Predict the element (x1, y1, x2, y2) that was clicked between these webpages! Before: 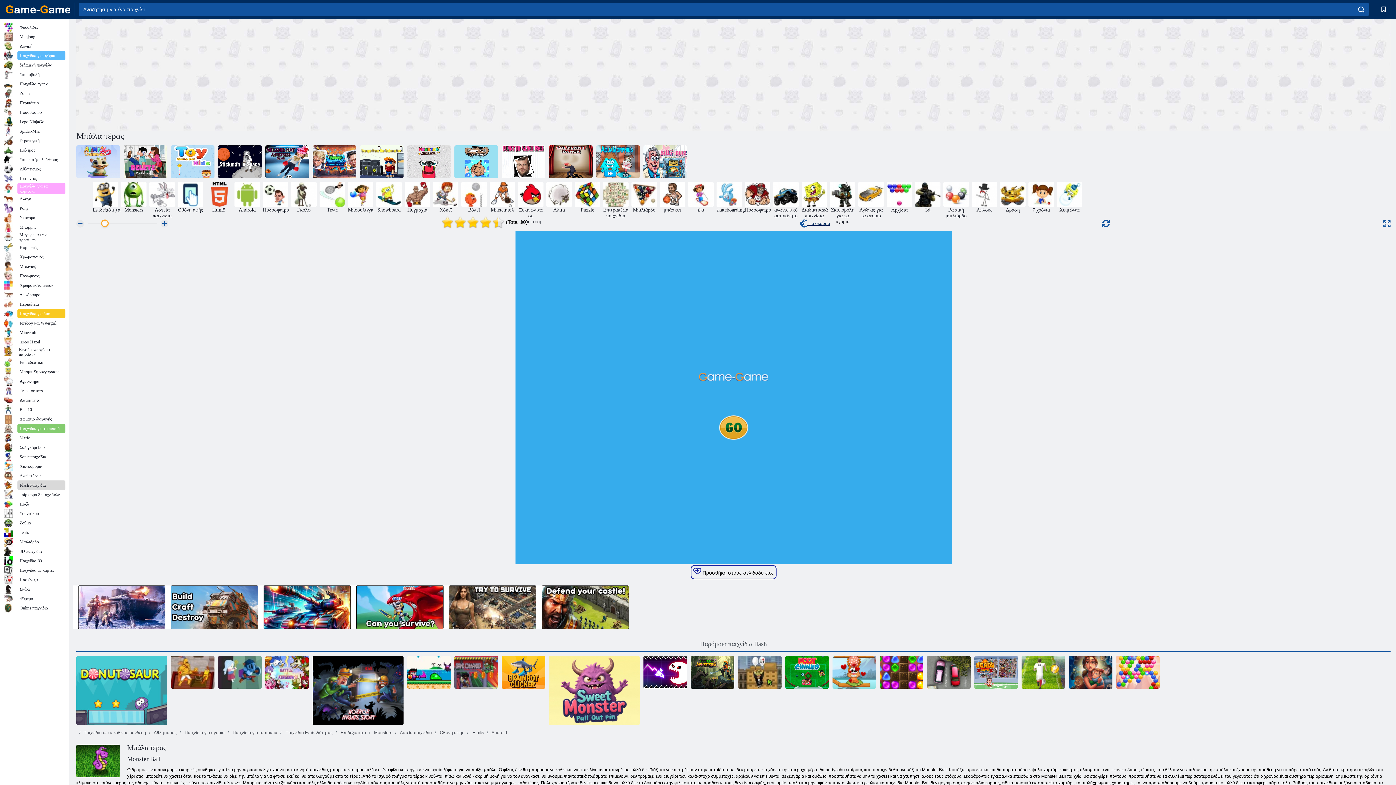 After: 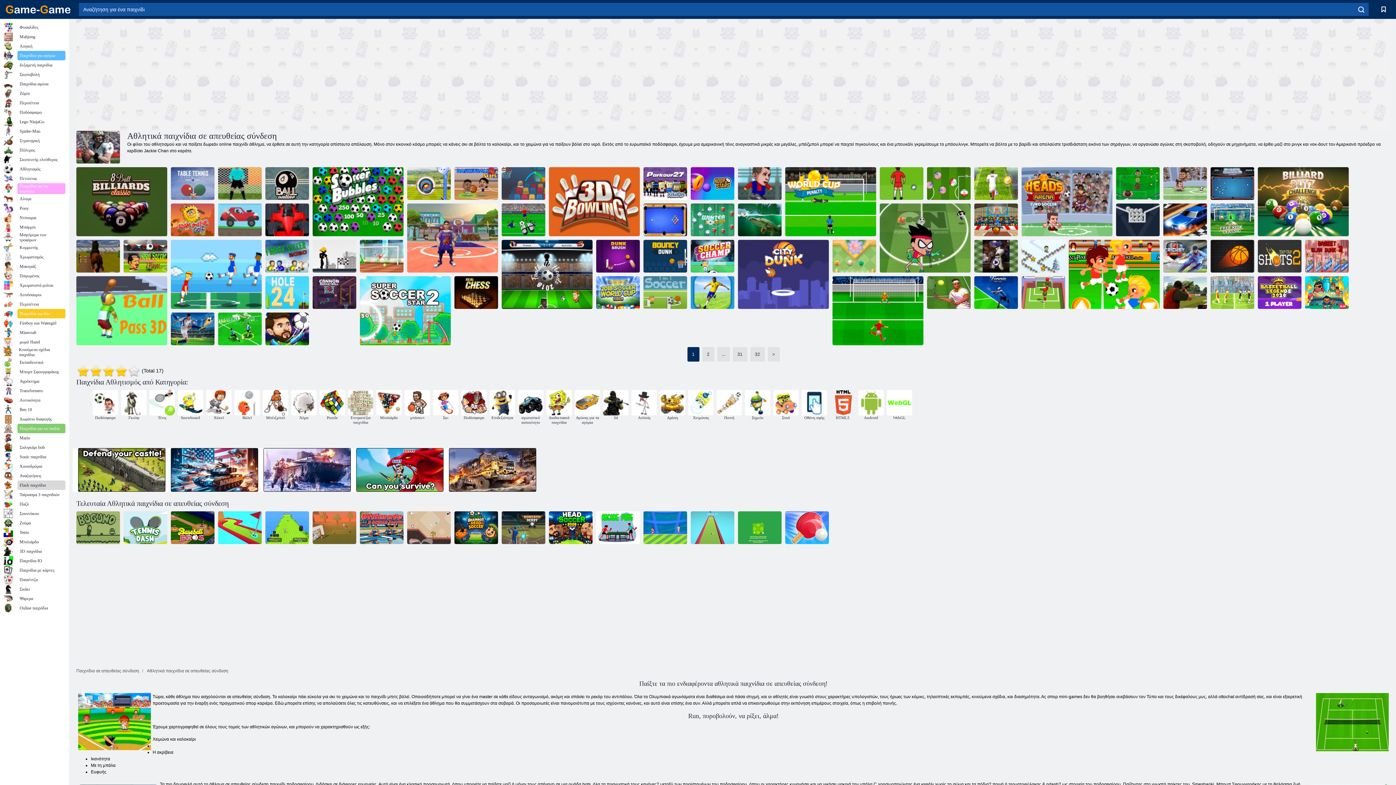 Action: label:  Αθλητισμός bbox: (146, 729, 176, 736)